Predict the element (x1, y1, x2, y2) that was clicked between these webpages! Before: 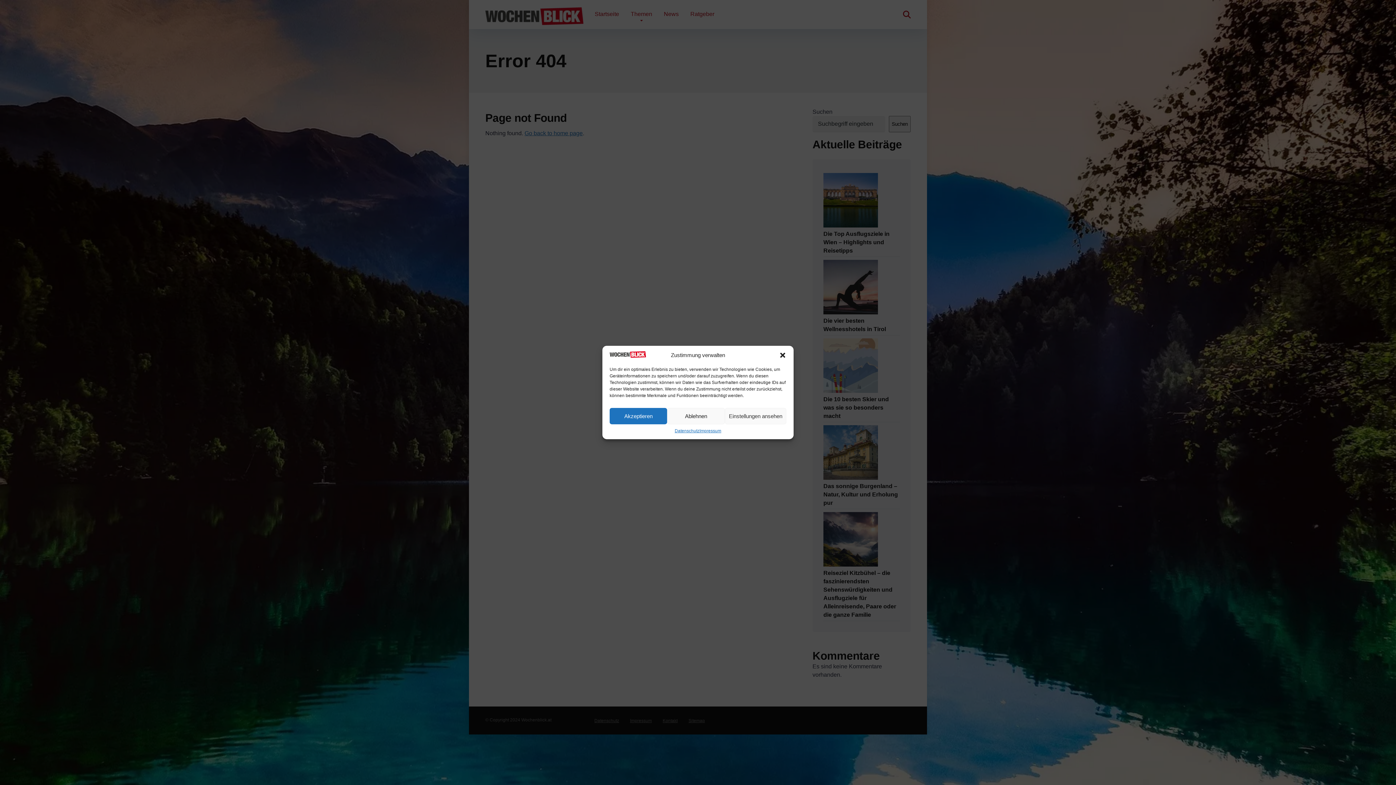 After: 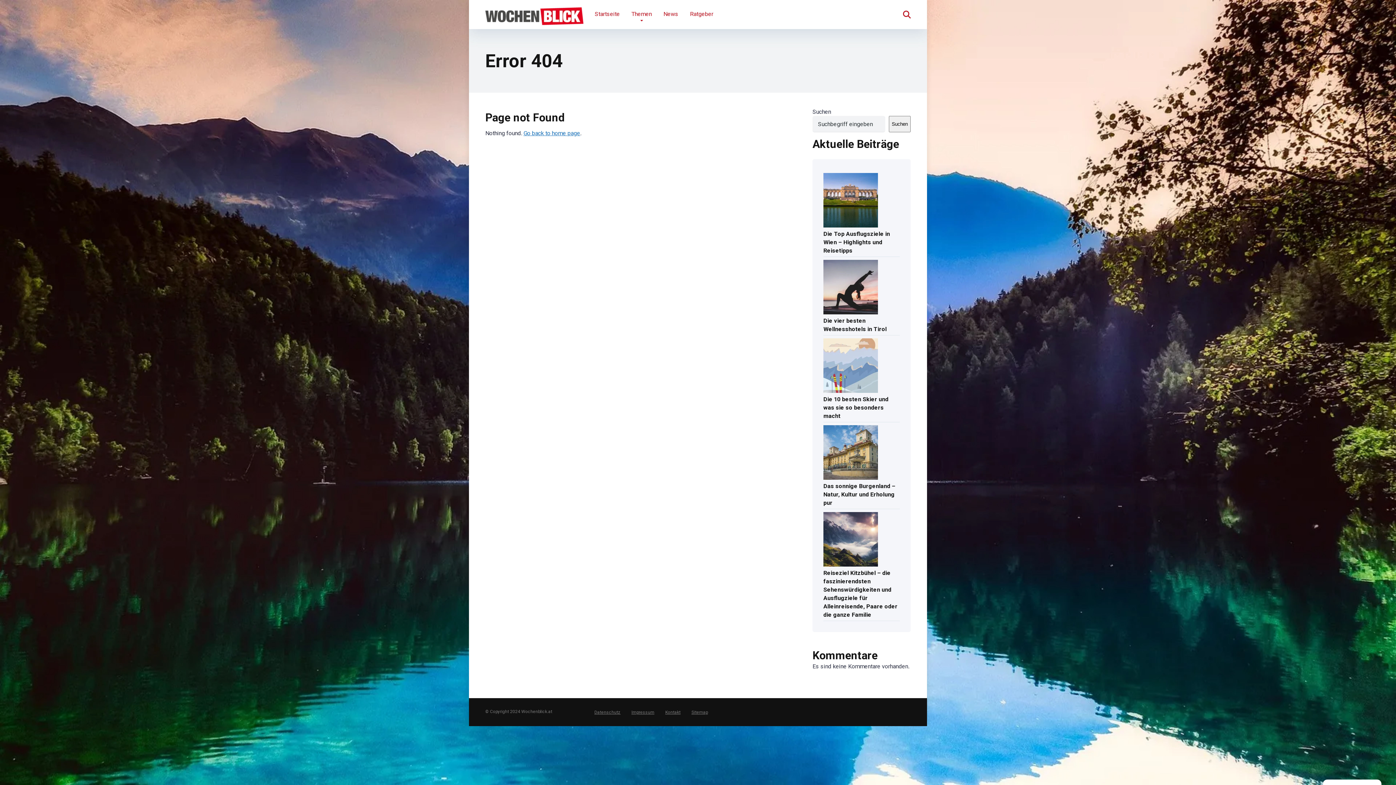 Action: bbox: (609, 408, 667, 424) label: Akzeptieren